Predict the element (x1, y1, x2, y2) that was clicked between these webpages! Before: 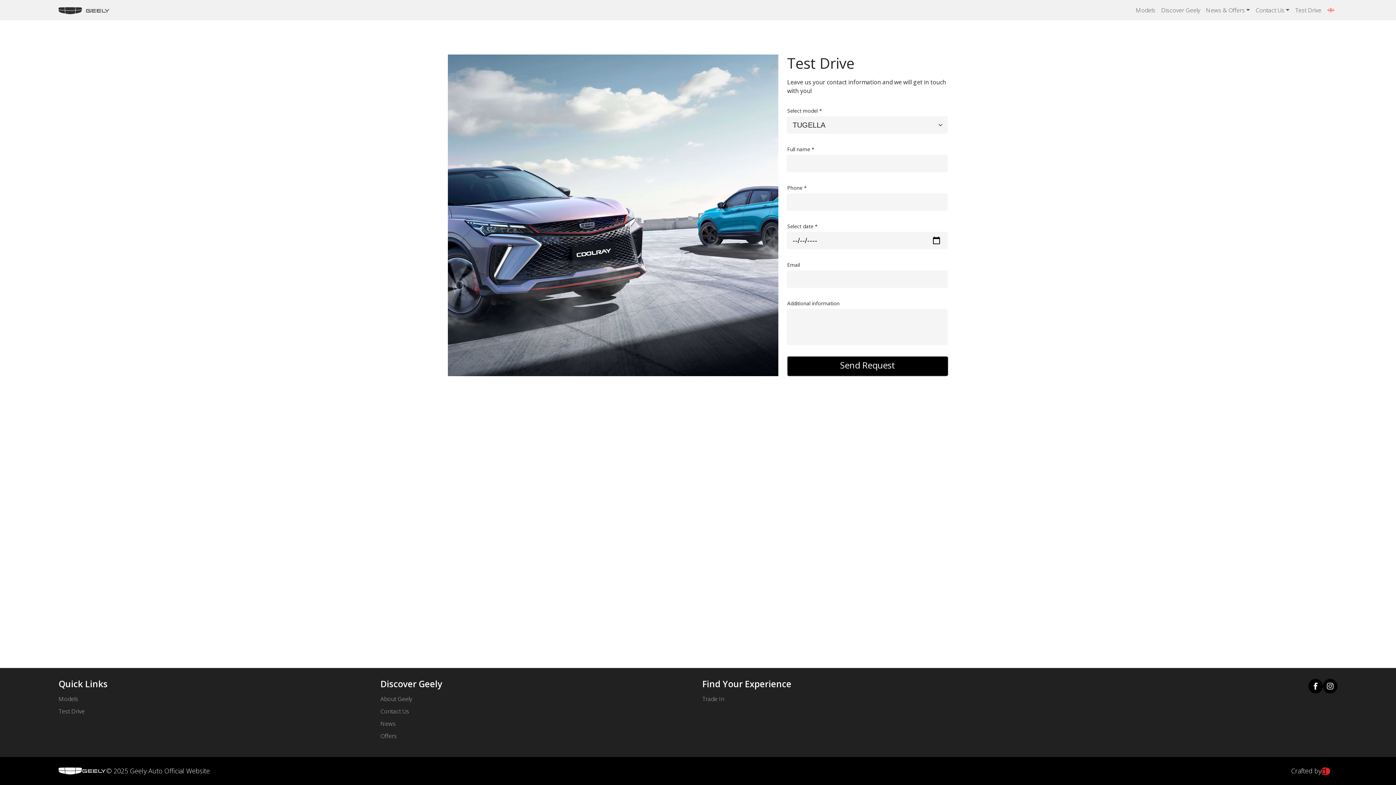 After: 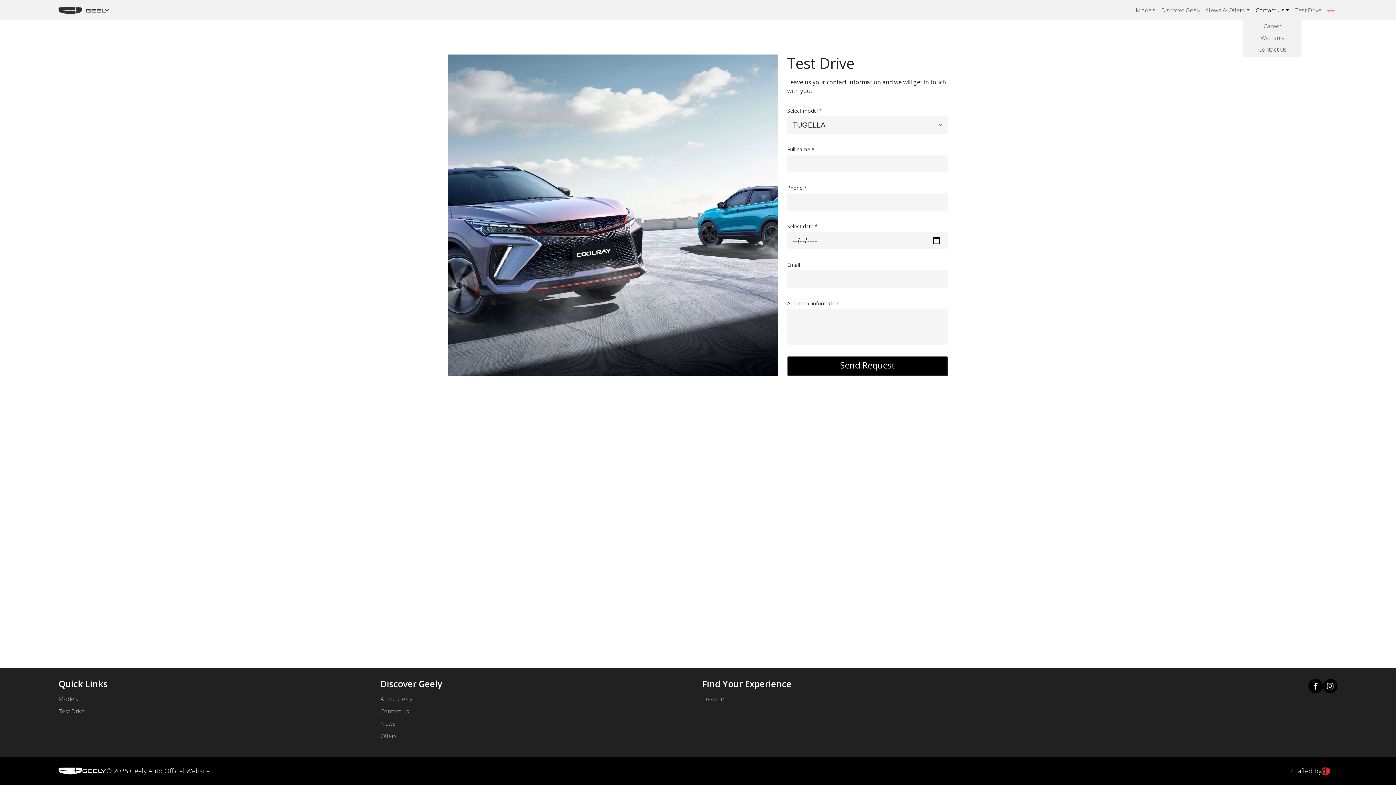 Action: bbox: (1253, 5, 1292, 14) label: Contact Us